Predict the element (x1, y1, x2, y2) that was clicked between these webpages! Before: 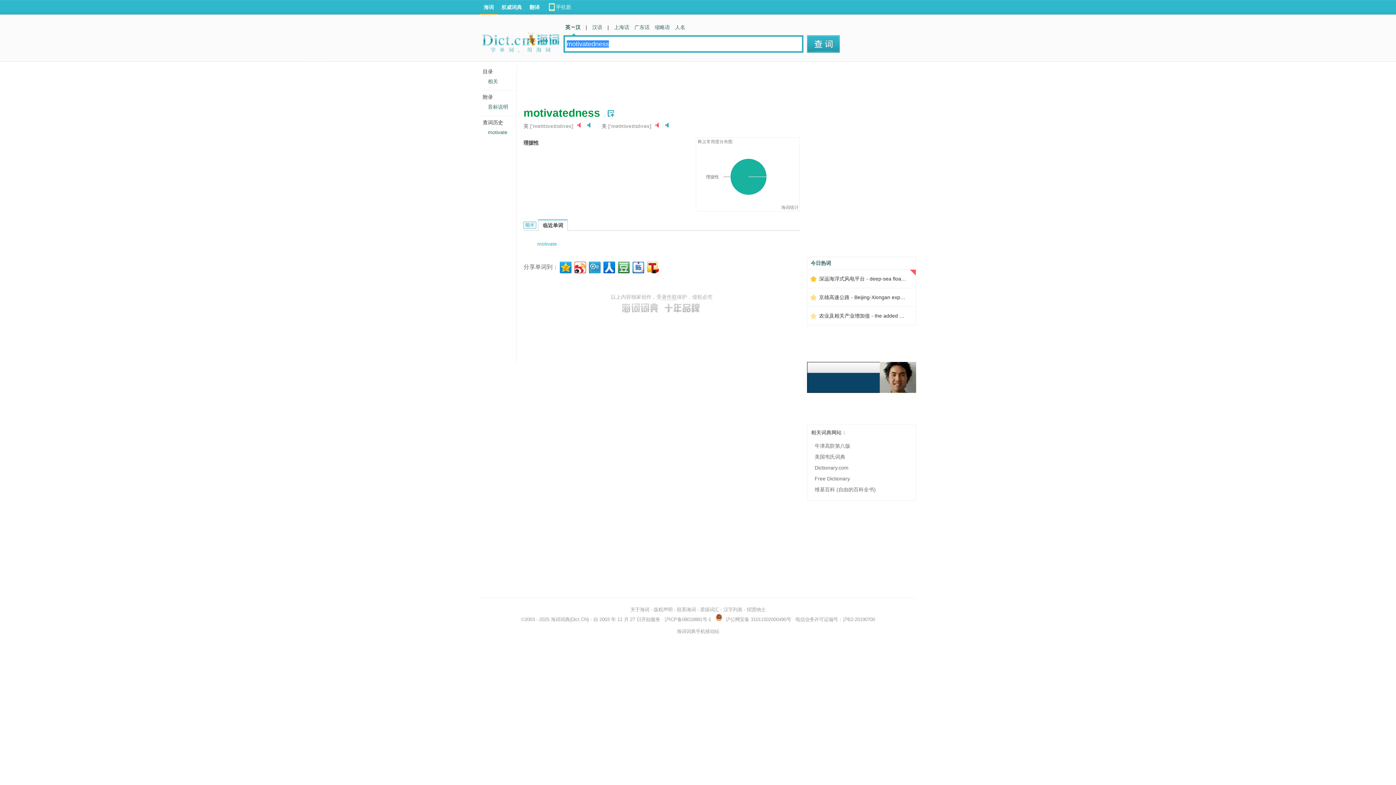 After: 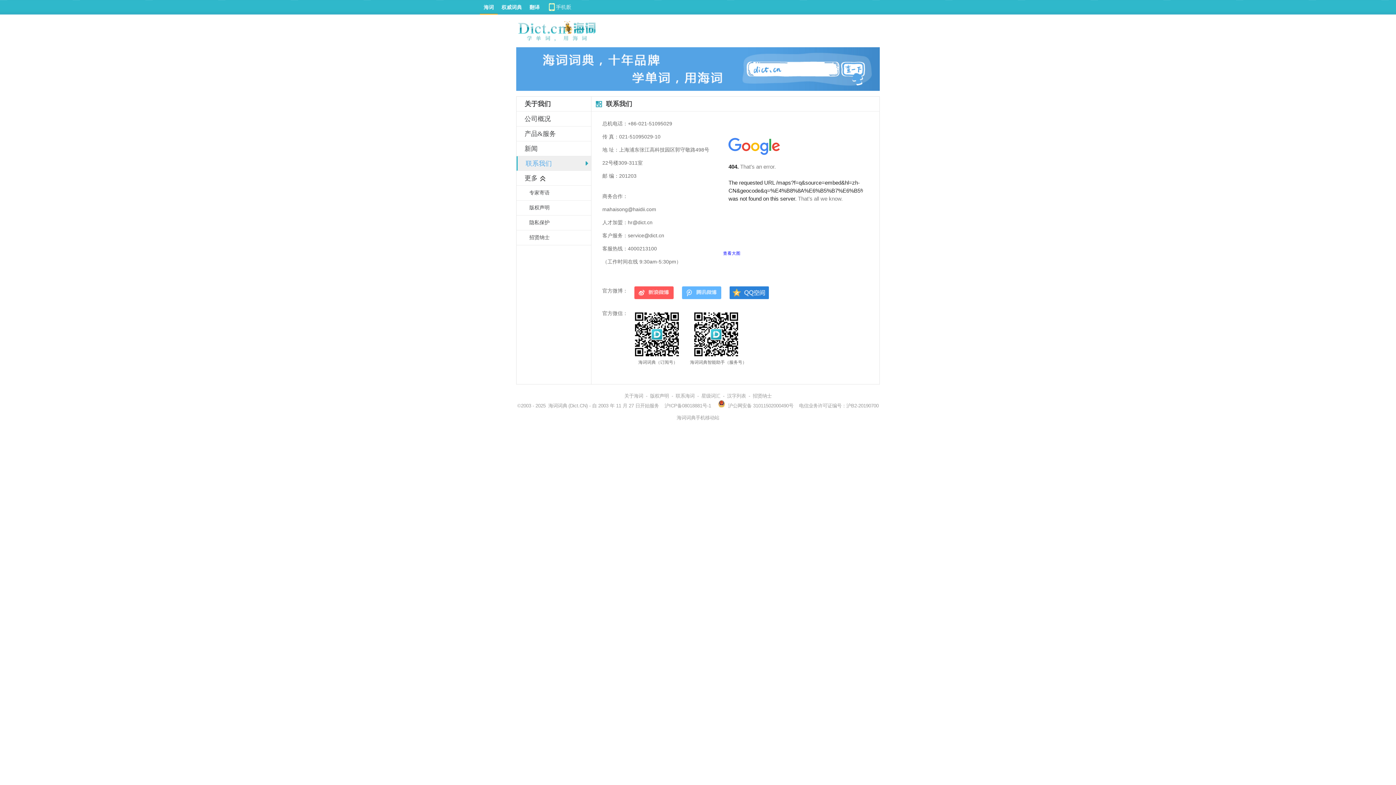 Action: label: 联系海词 bbox: (677, 607, 696, 612)